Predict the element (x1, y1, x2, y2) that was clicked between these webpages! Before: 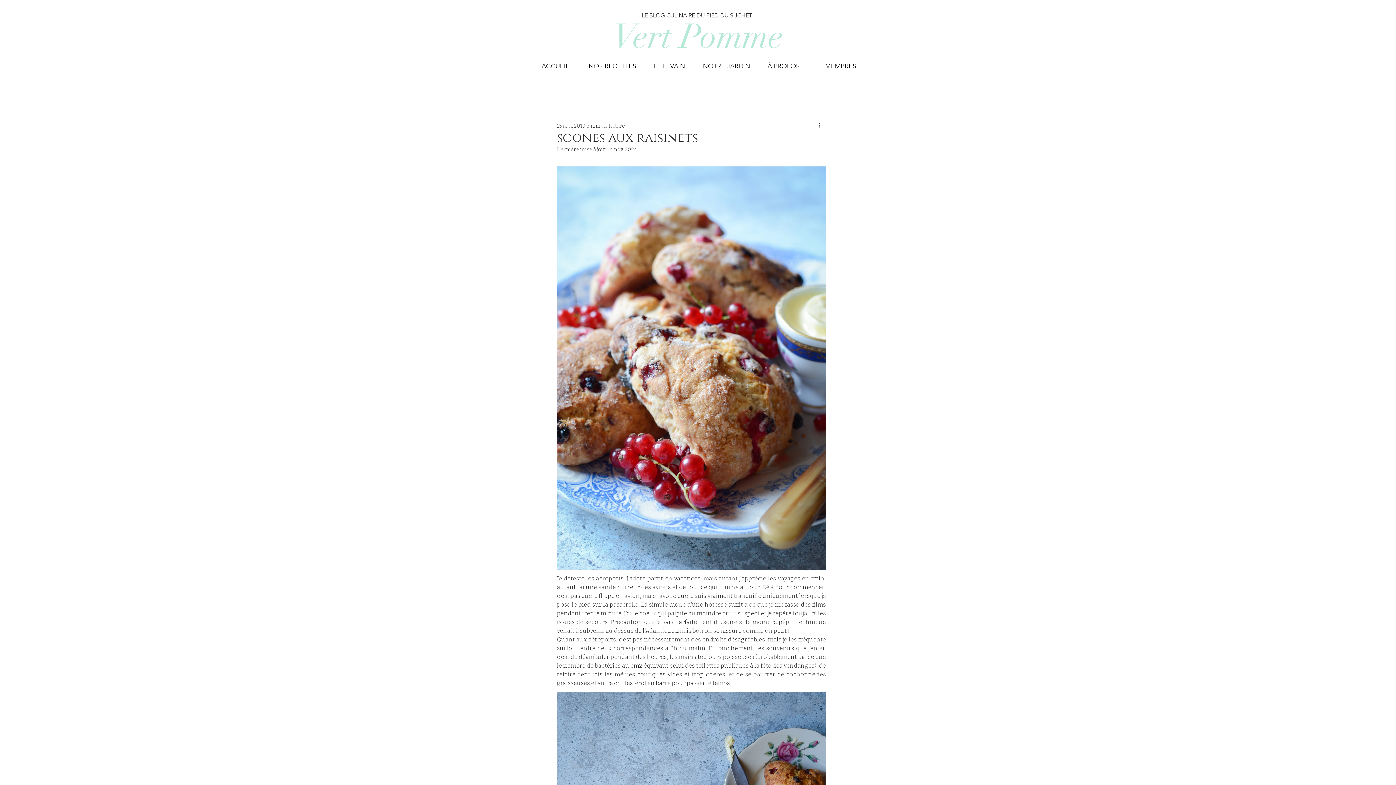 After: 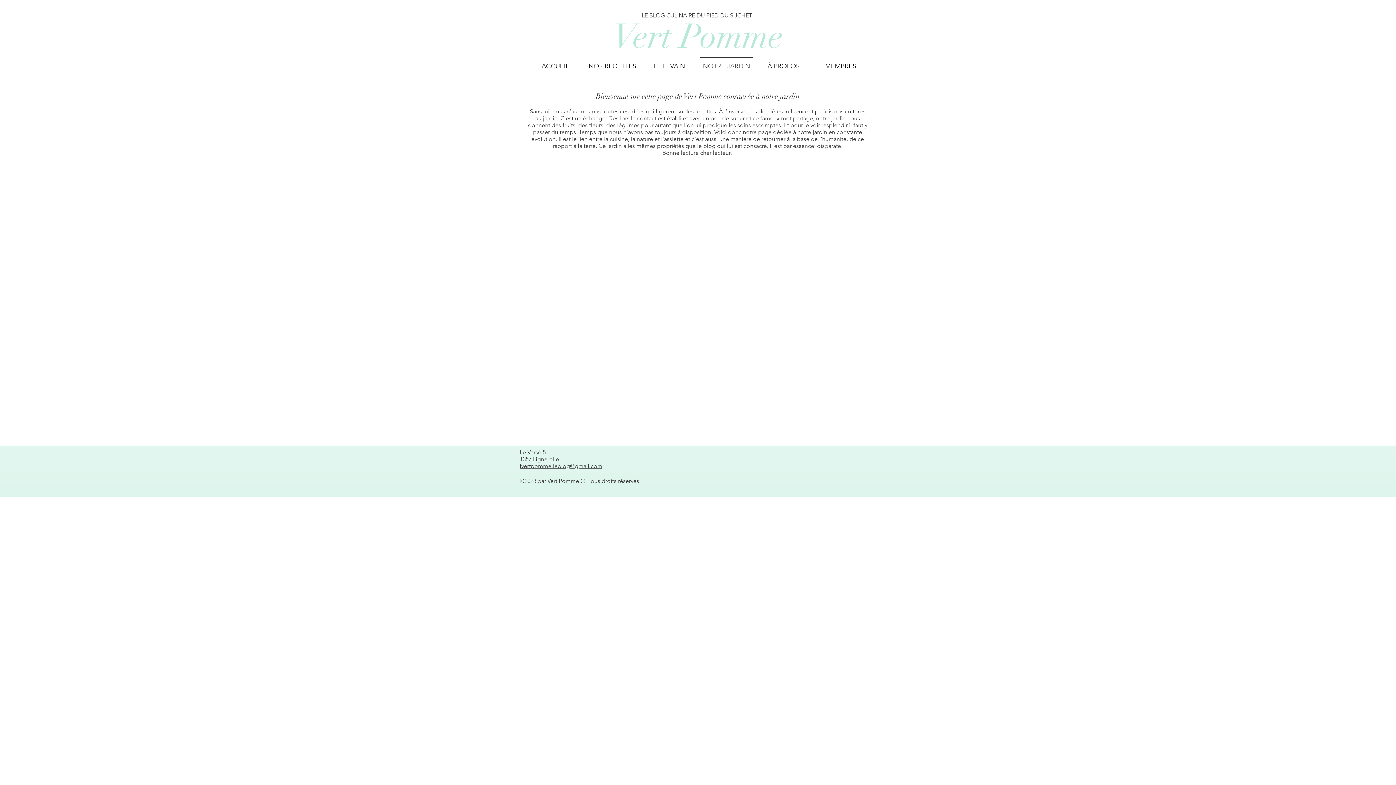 Action: label: NOTRE JARDIN bbox: (698, 56, 755, 69)